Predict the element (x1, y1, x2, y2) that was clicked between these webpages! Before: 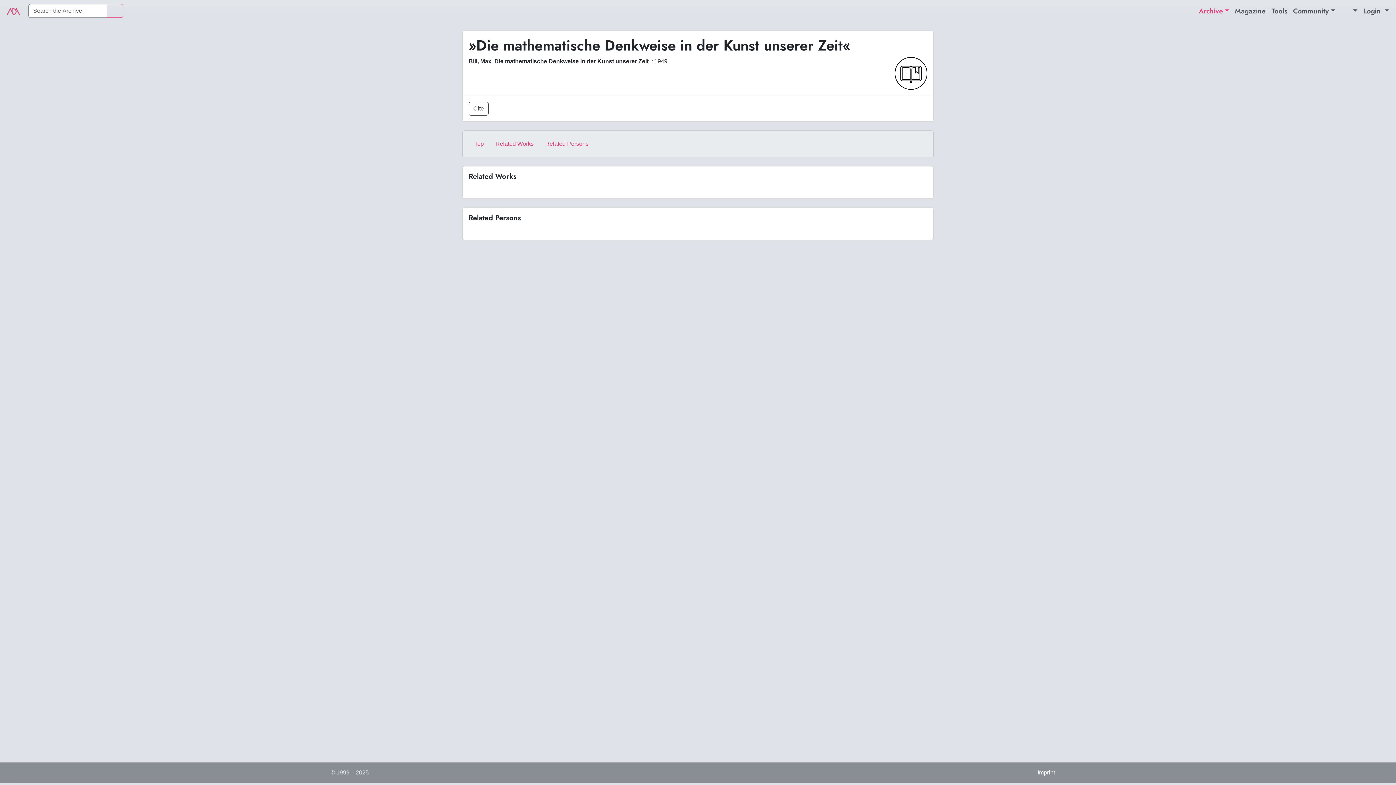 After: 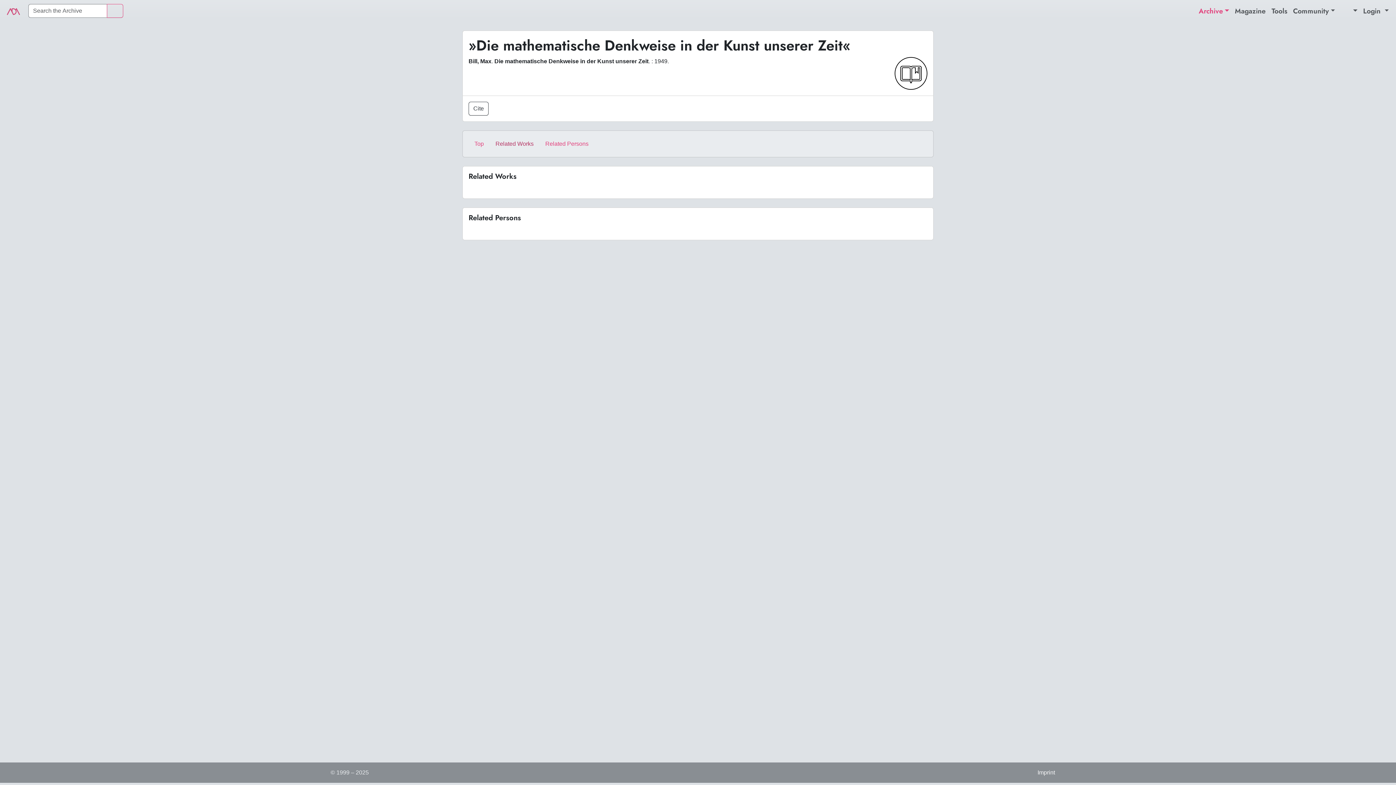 Action: label: Related Works bbox: (489, 136, 539, 151)